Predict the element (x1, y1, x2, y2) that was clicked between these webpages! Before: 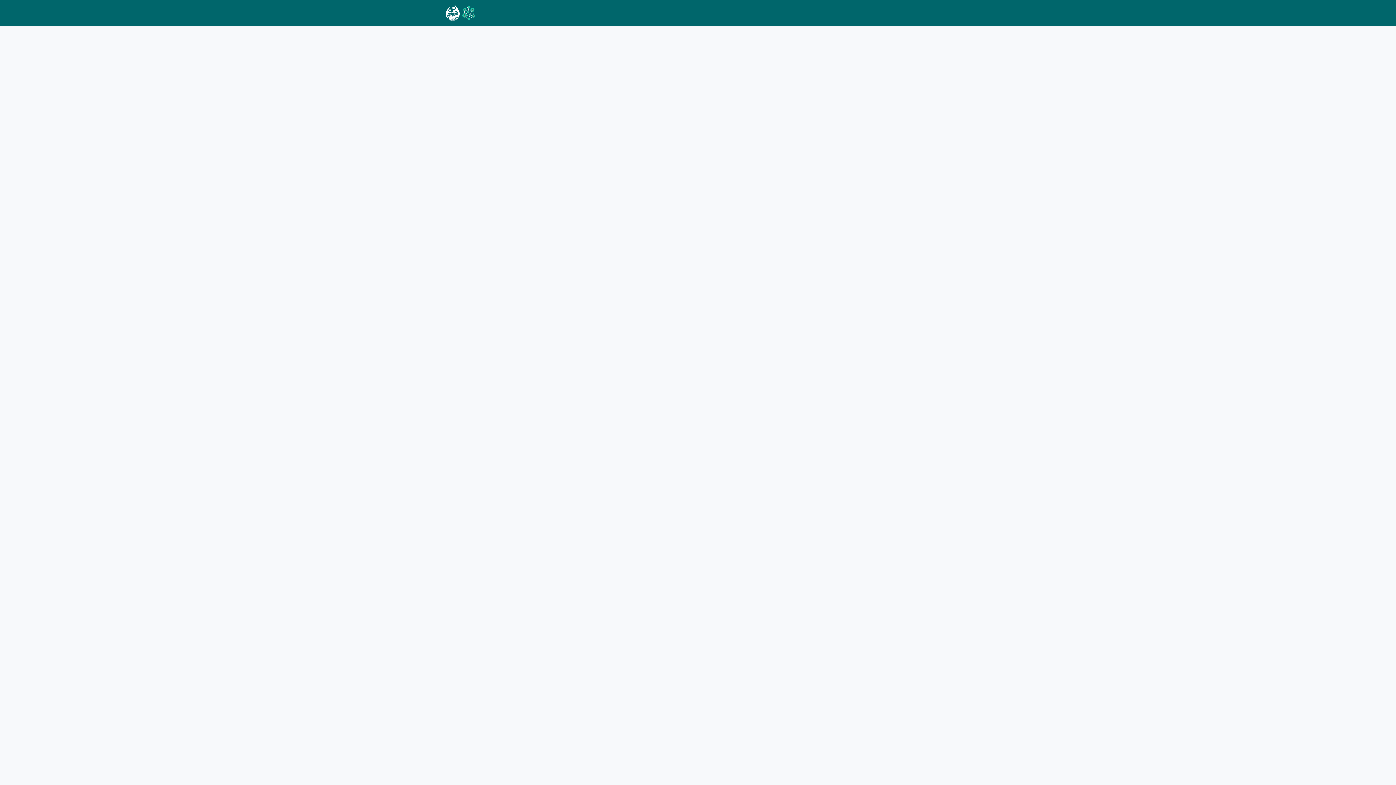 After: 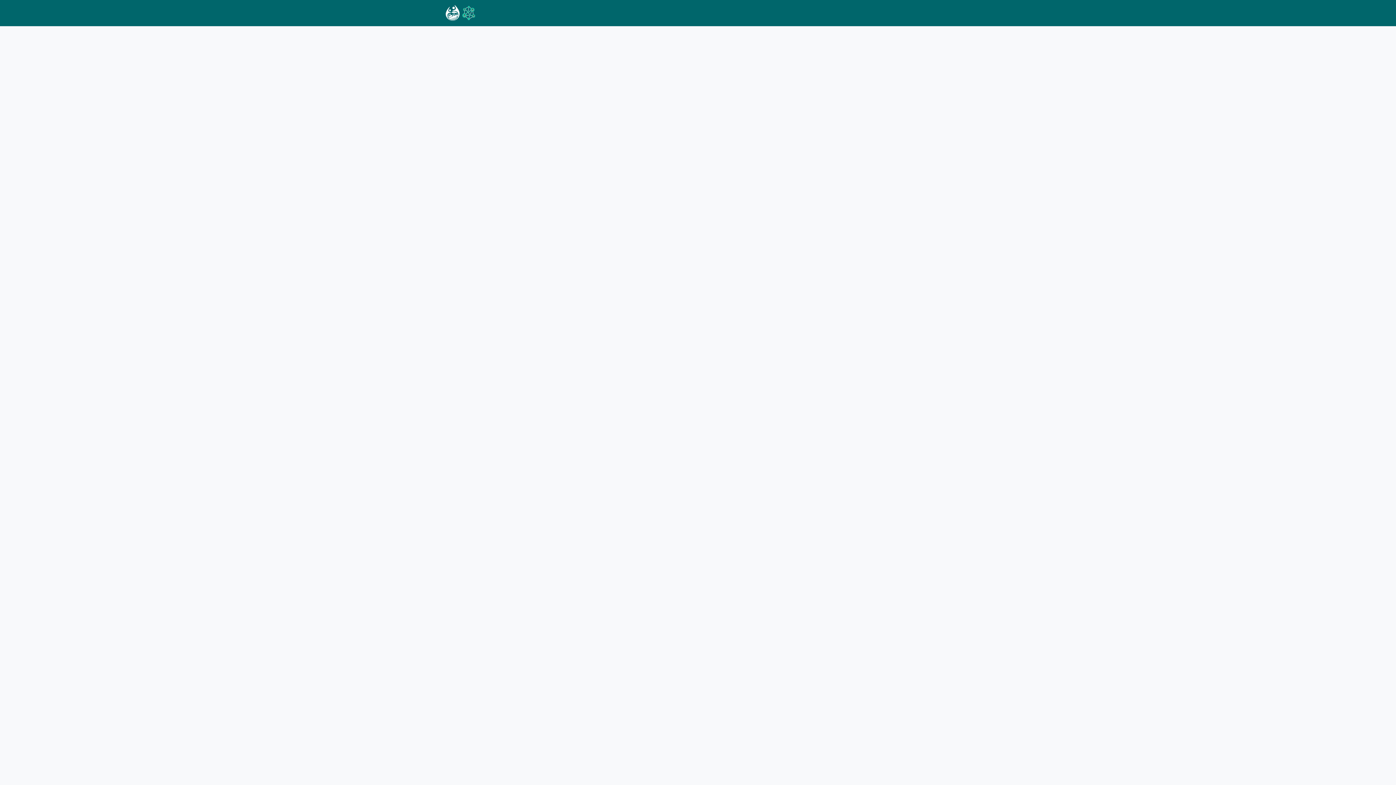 Action: label: News bbox: (563, 0, 585, 26)